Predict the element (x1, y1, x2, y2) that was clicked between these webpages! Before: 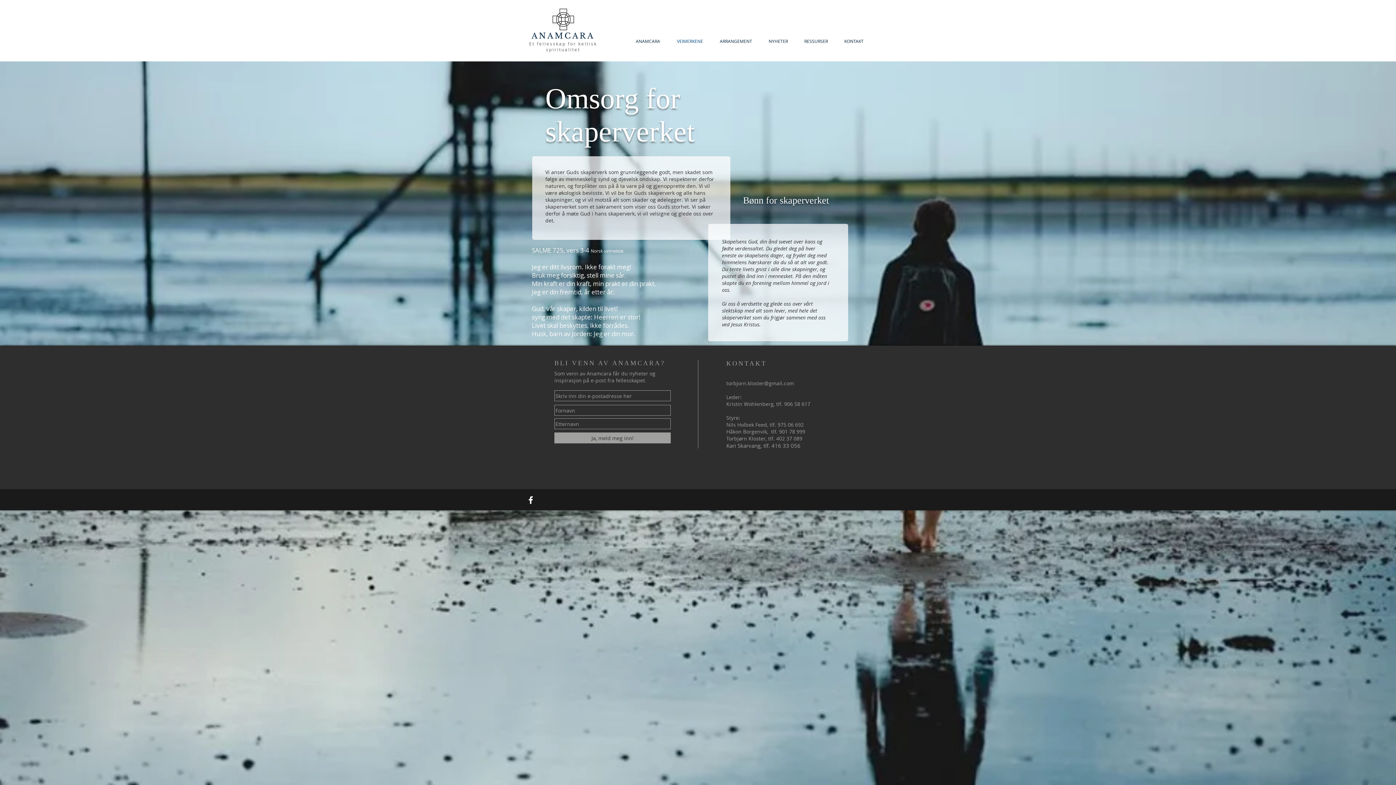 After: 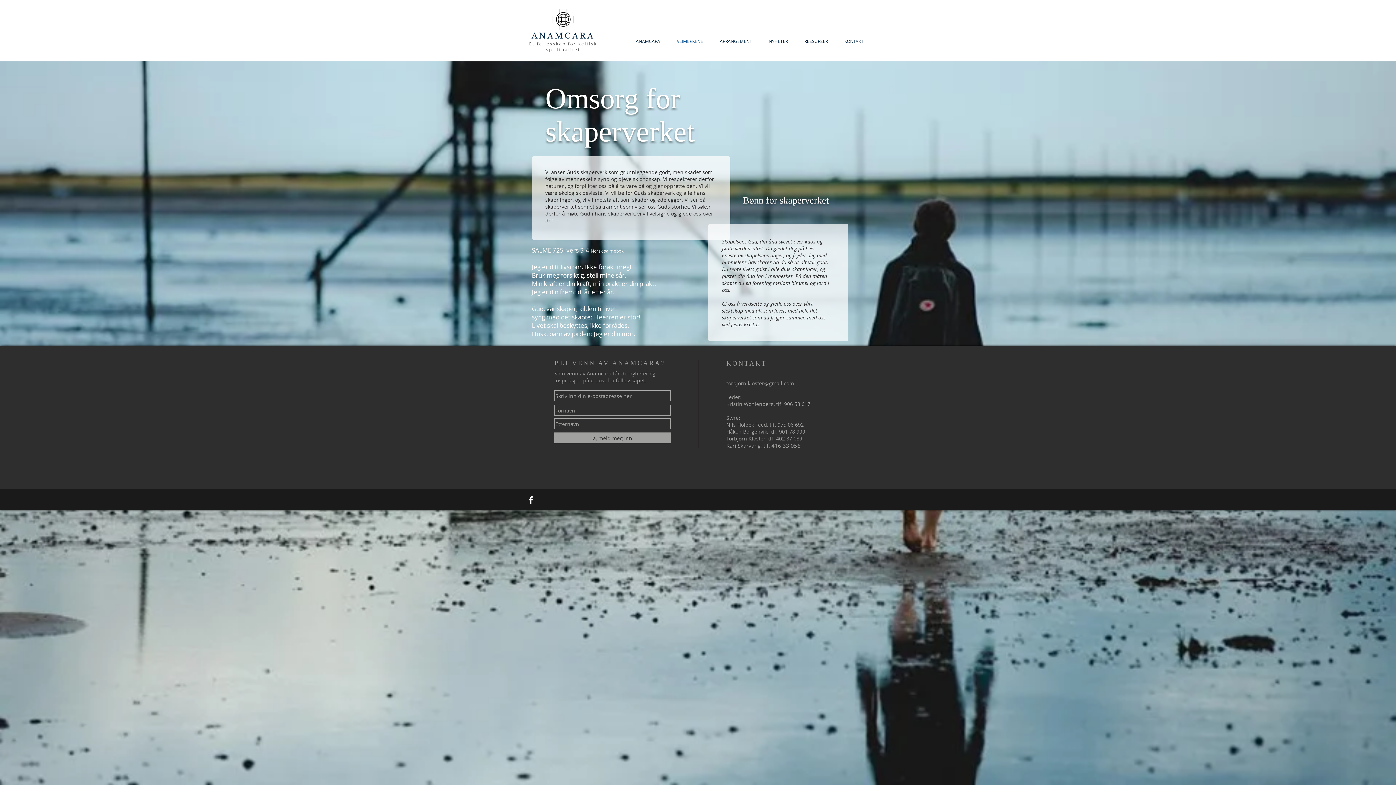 Action: bbox: (525, 495, 536, 505)